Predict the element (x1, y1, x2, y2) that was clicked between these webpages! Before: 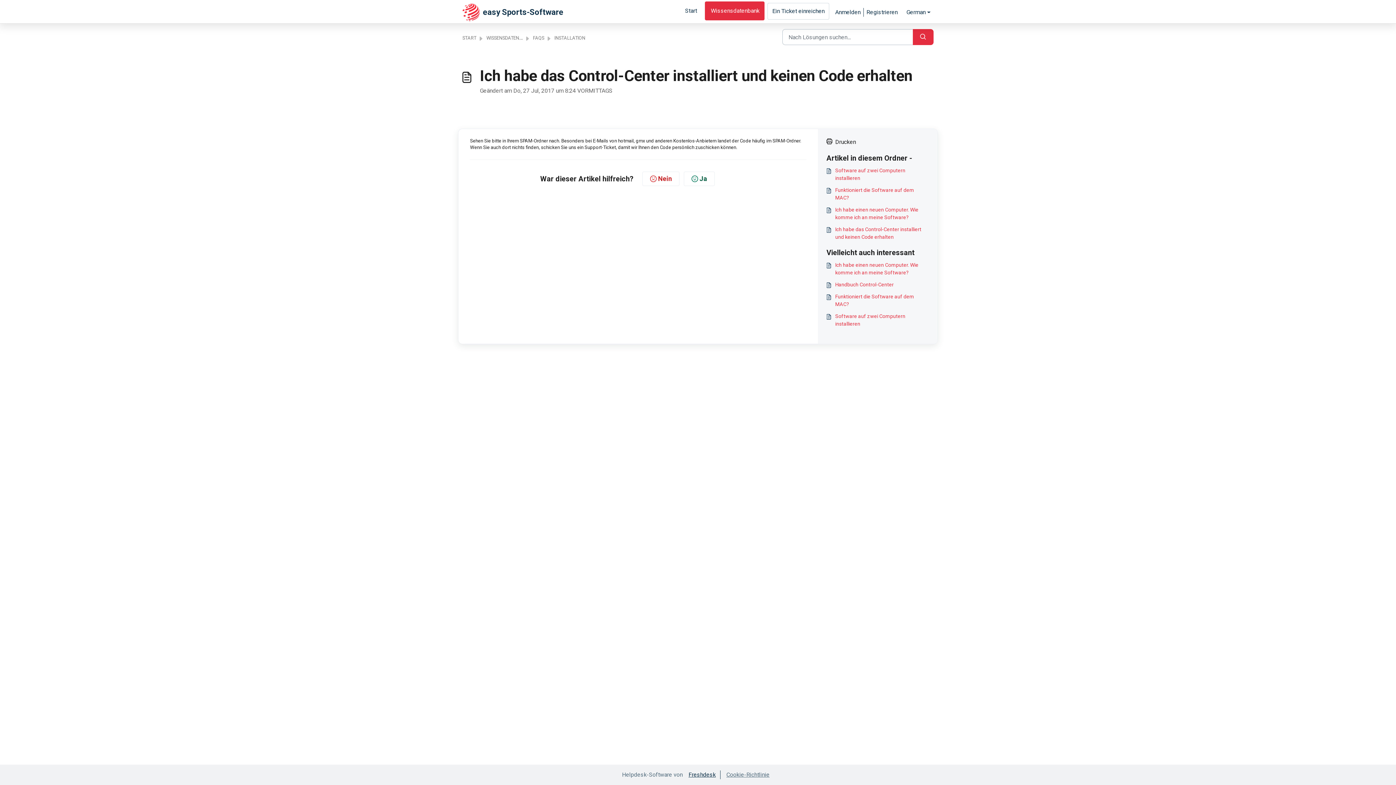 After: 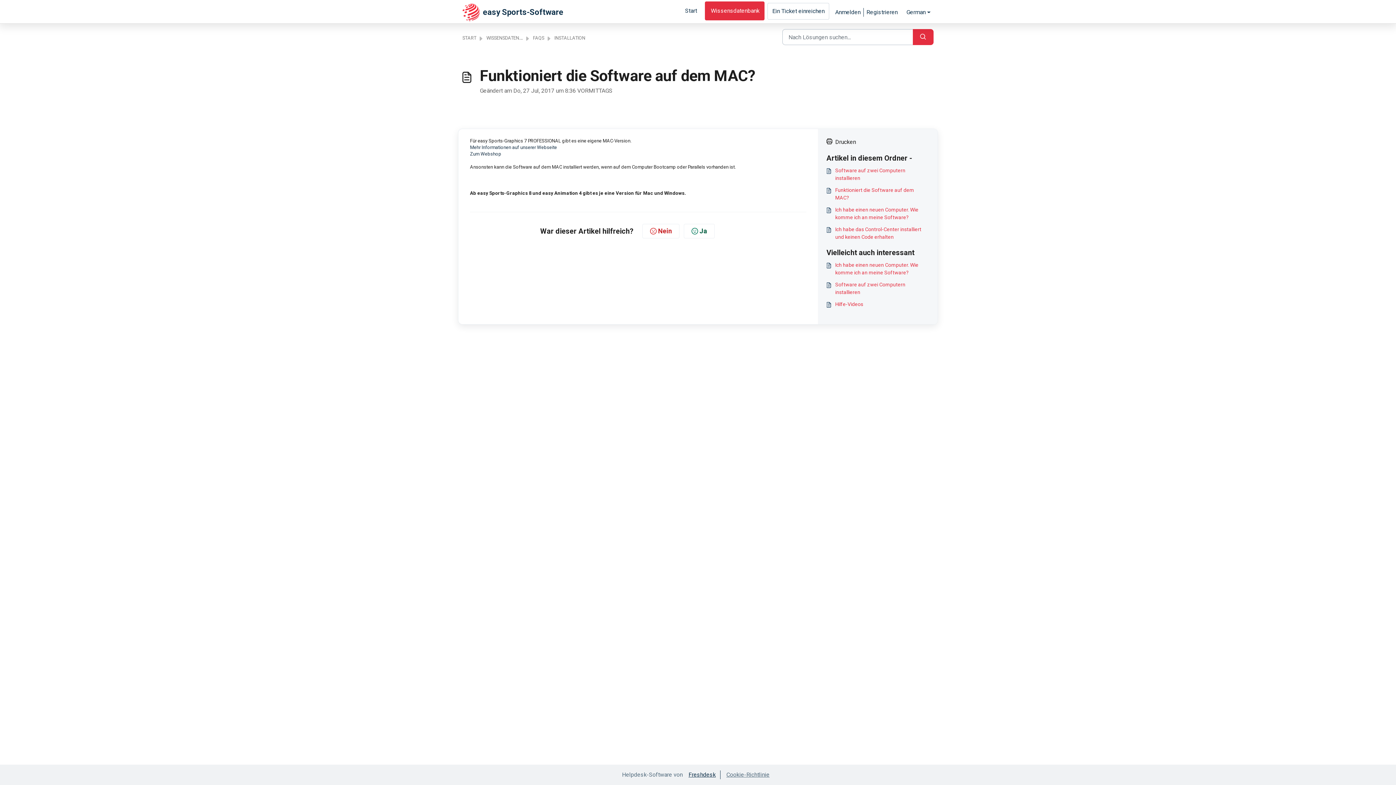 Action: label: Funktioniert die Software auf dem MAC? bbox: (826, 293, 929, 308)